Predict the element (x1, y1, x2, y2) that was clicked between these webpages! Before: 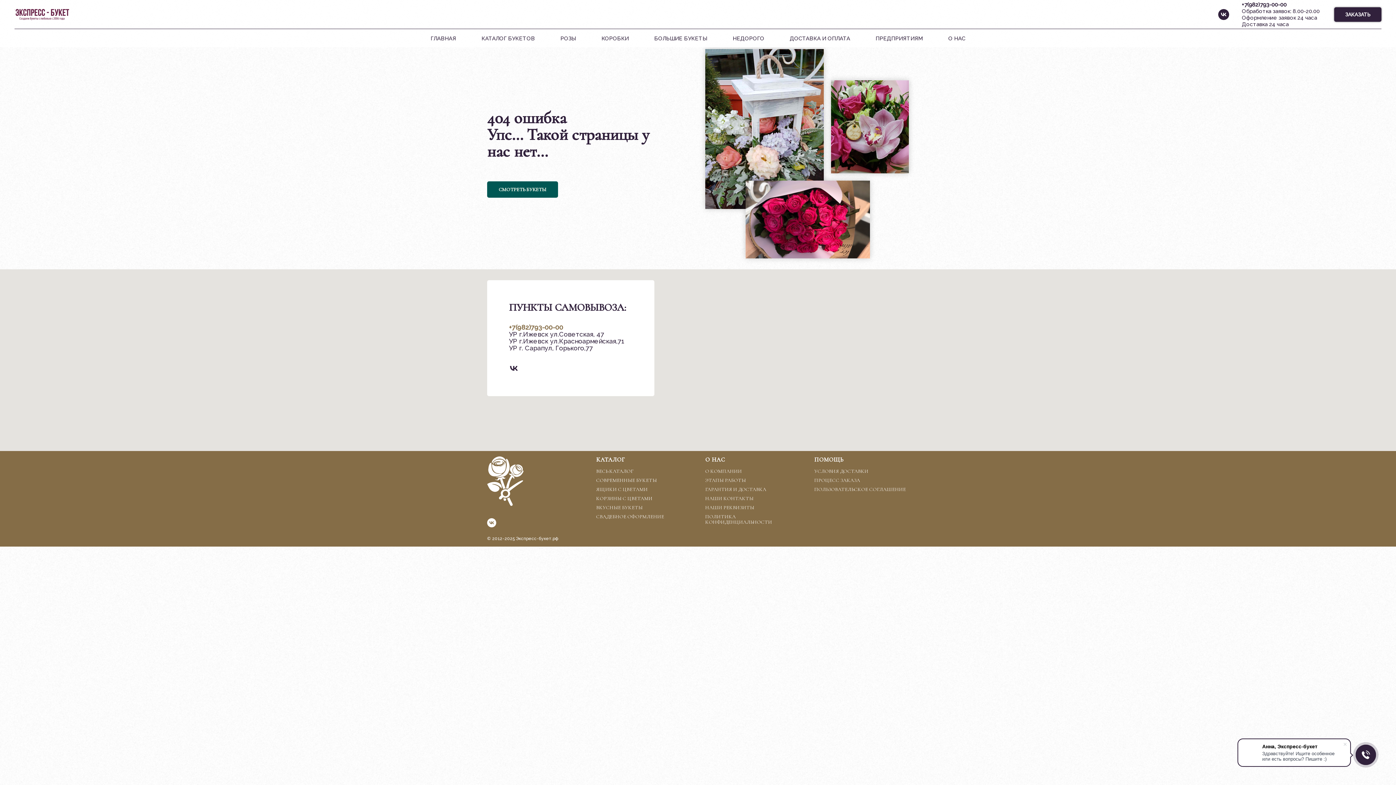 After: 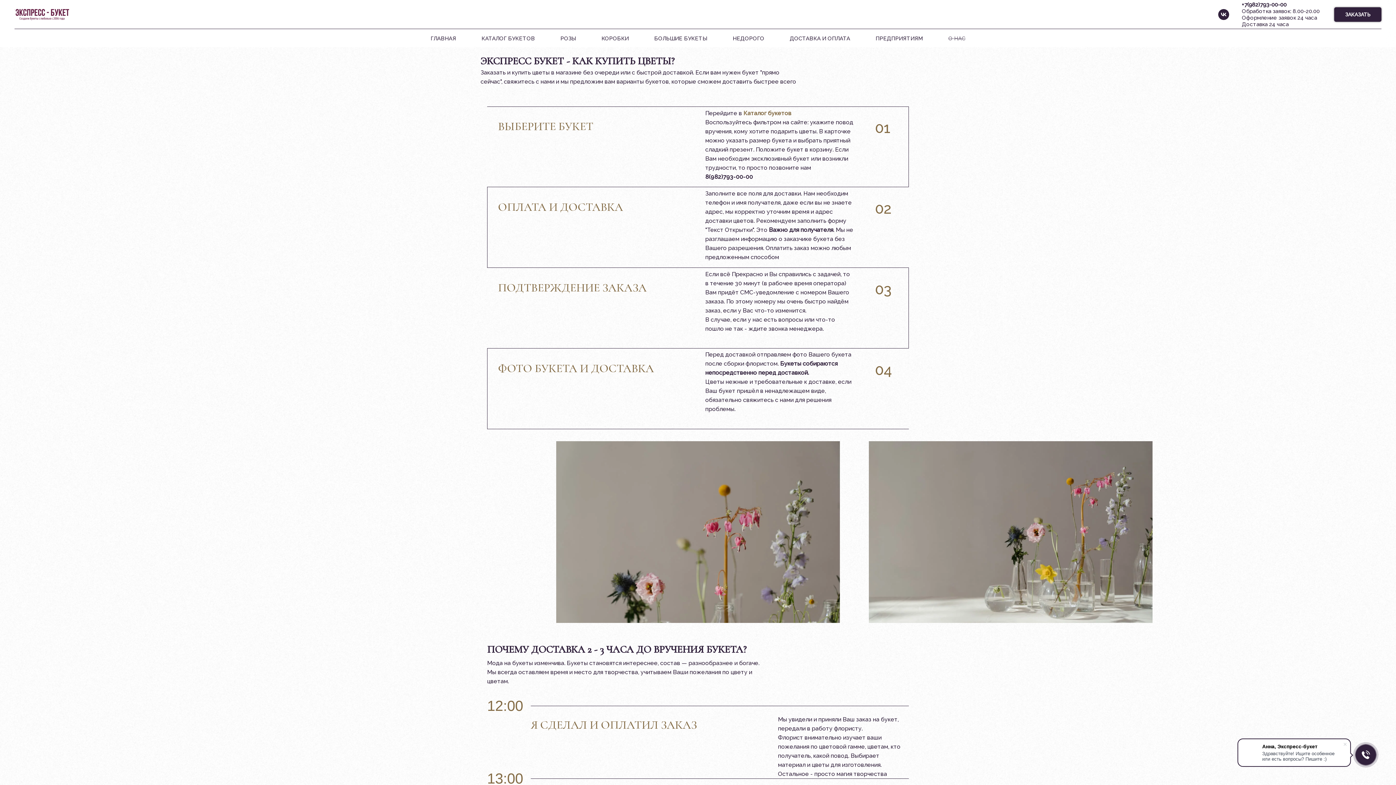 Action: bbox: (948, 35, 965, 41) label: О НАС